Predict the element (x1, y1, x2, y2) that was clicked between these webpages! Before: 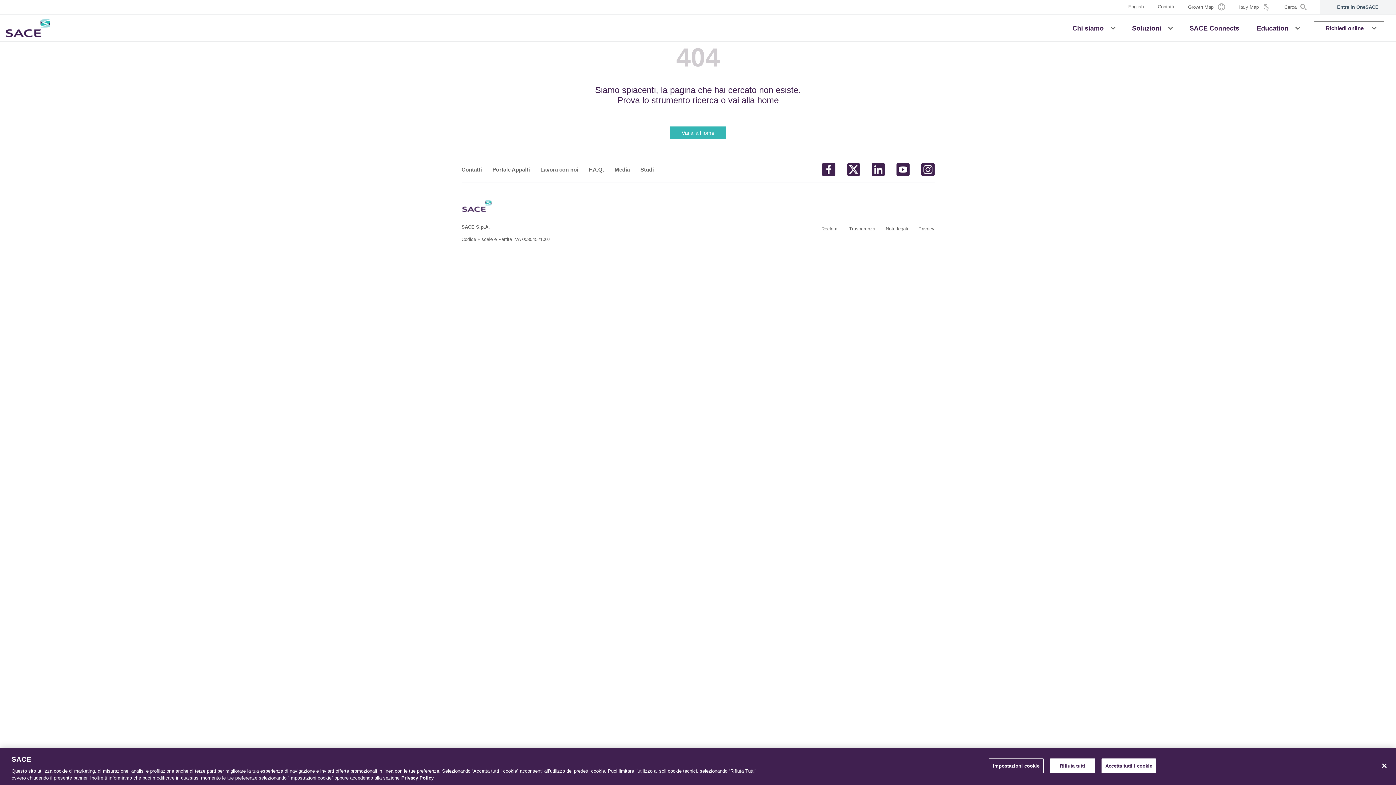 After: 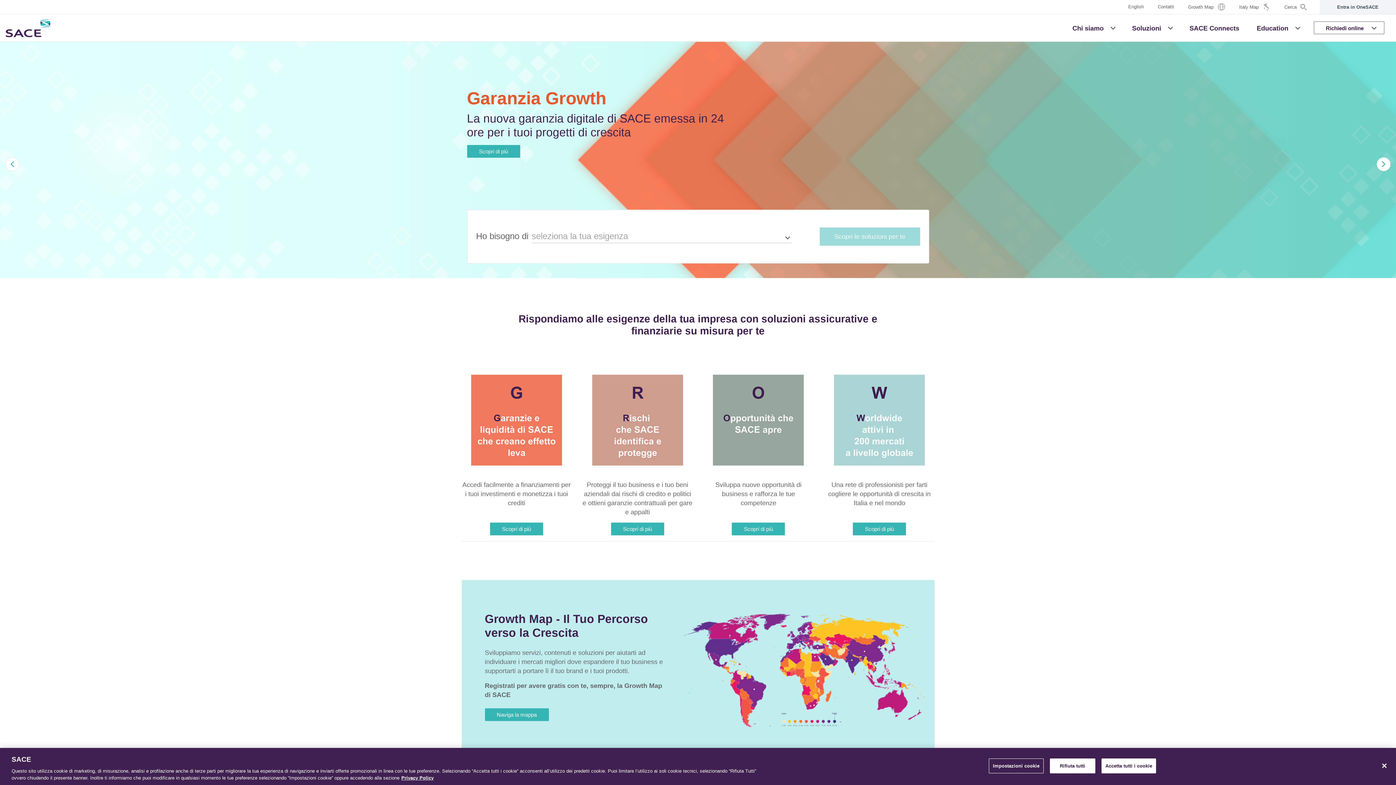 Action: bbox: (5, 15, 50, 40)